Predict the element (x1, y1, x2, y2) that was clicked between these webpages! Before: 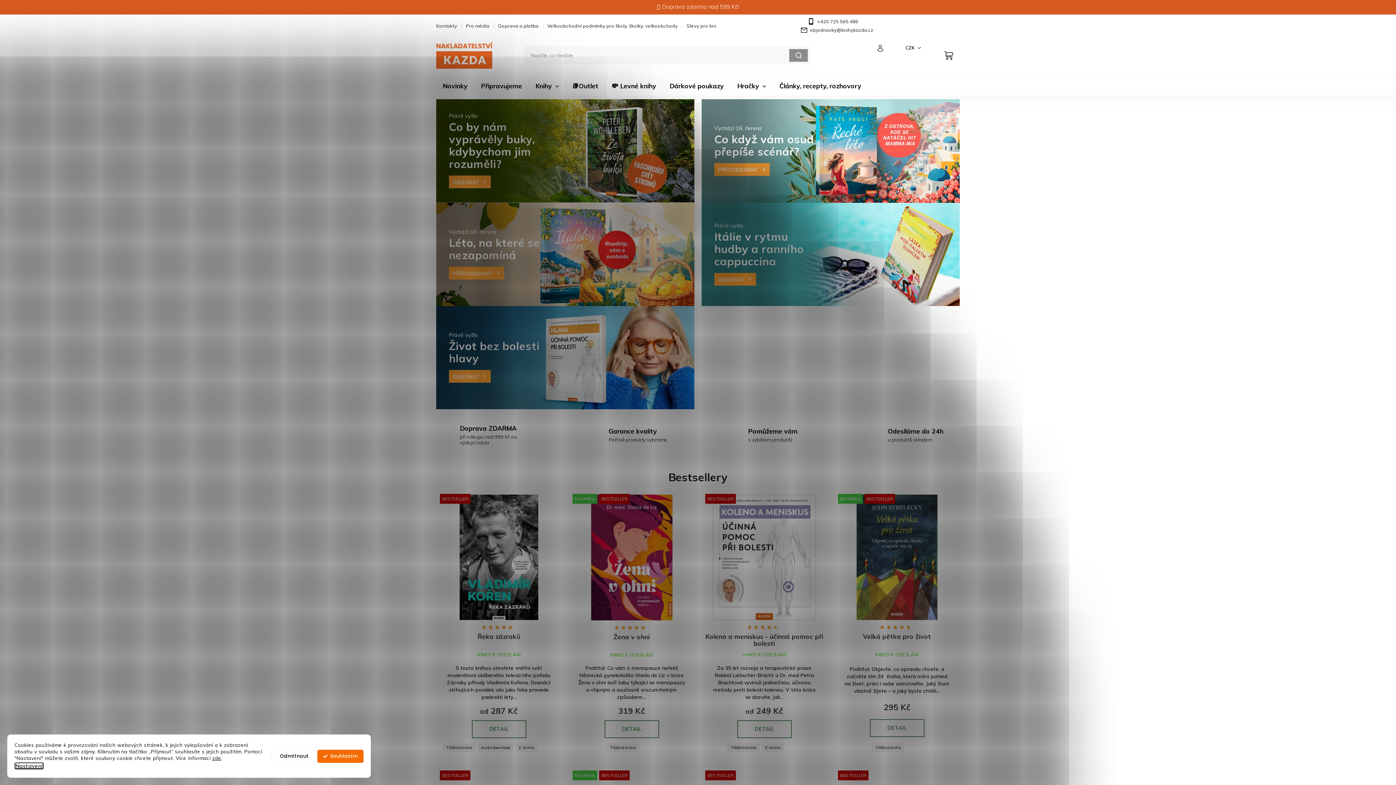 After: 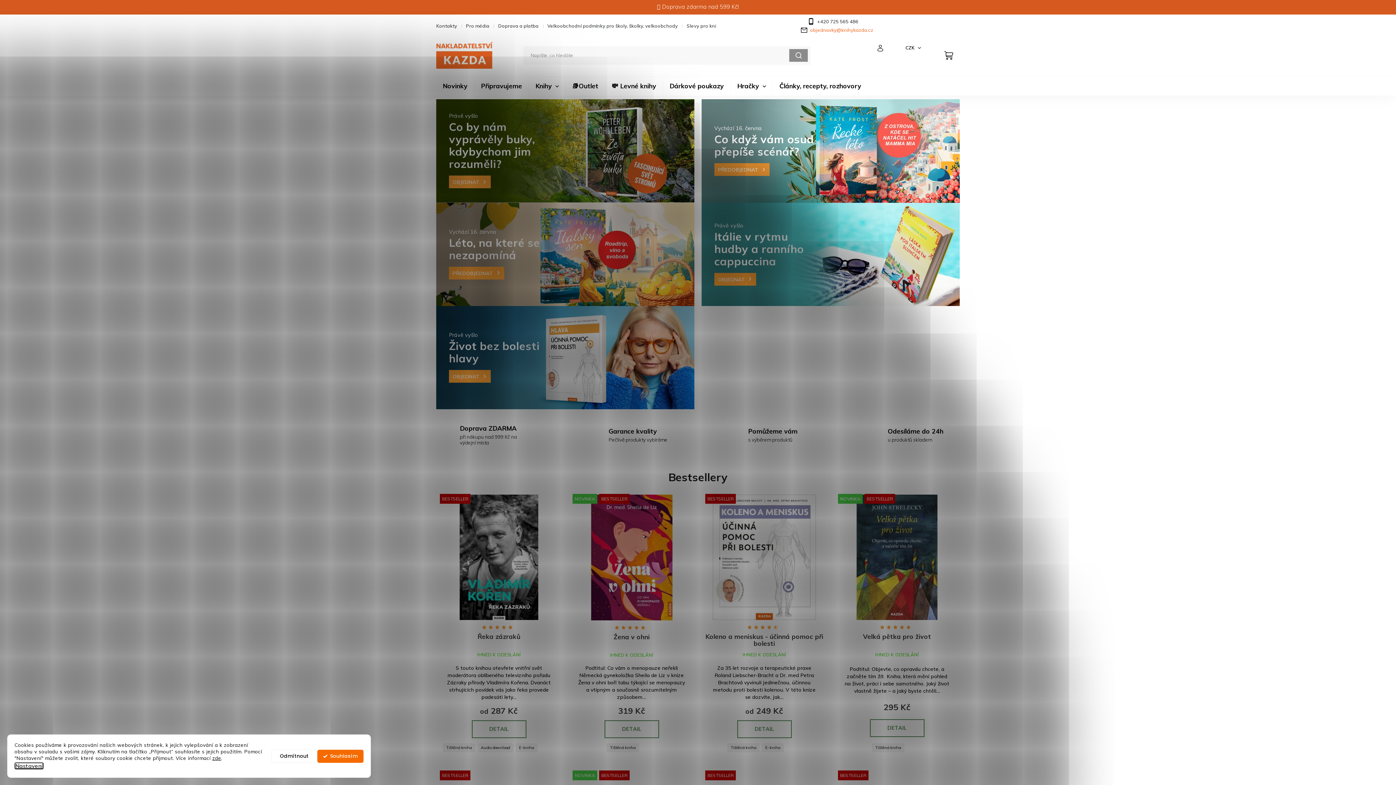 Action: bbox: (798, 25, 877, 34) label: objednavky@knihykazda.cz